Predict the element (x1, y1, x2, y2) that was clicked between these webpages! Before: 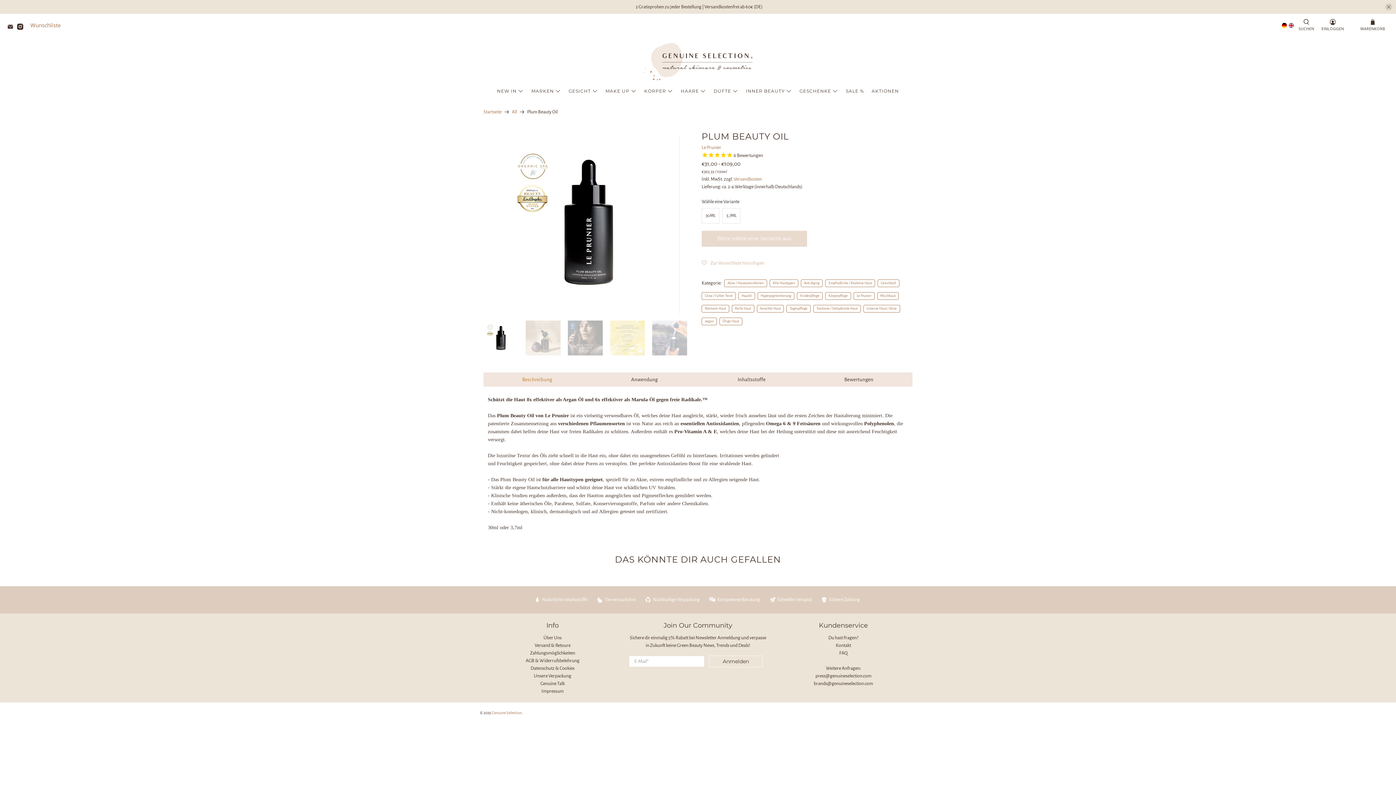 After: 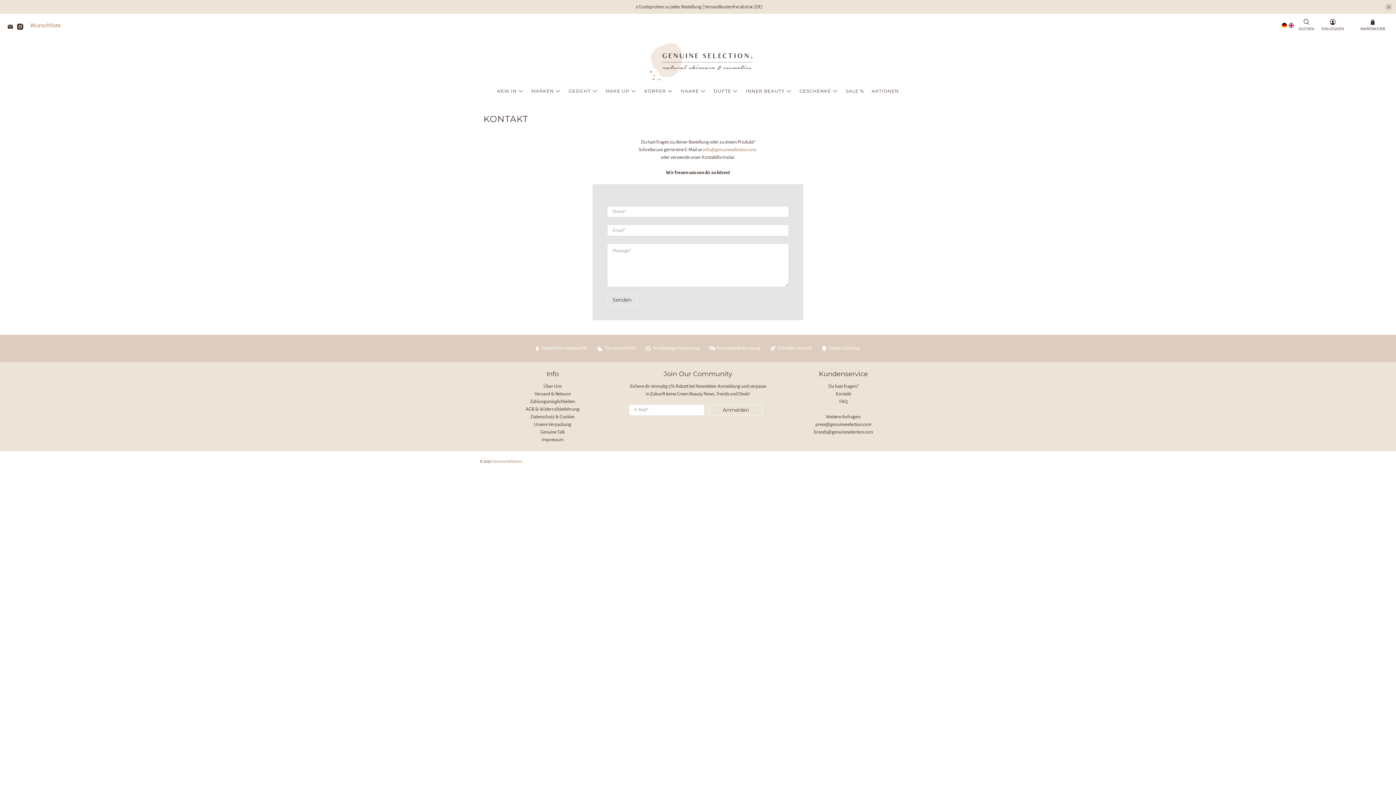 Action: label: Kontakt bbox: (835, 643, 851, 648)